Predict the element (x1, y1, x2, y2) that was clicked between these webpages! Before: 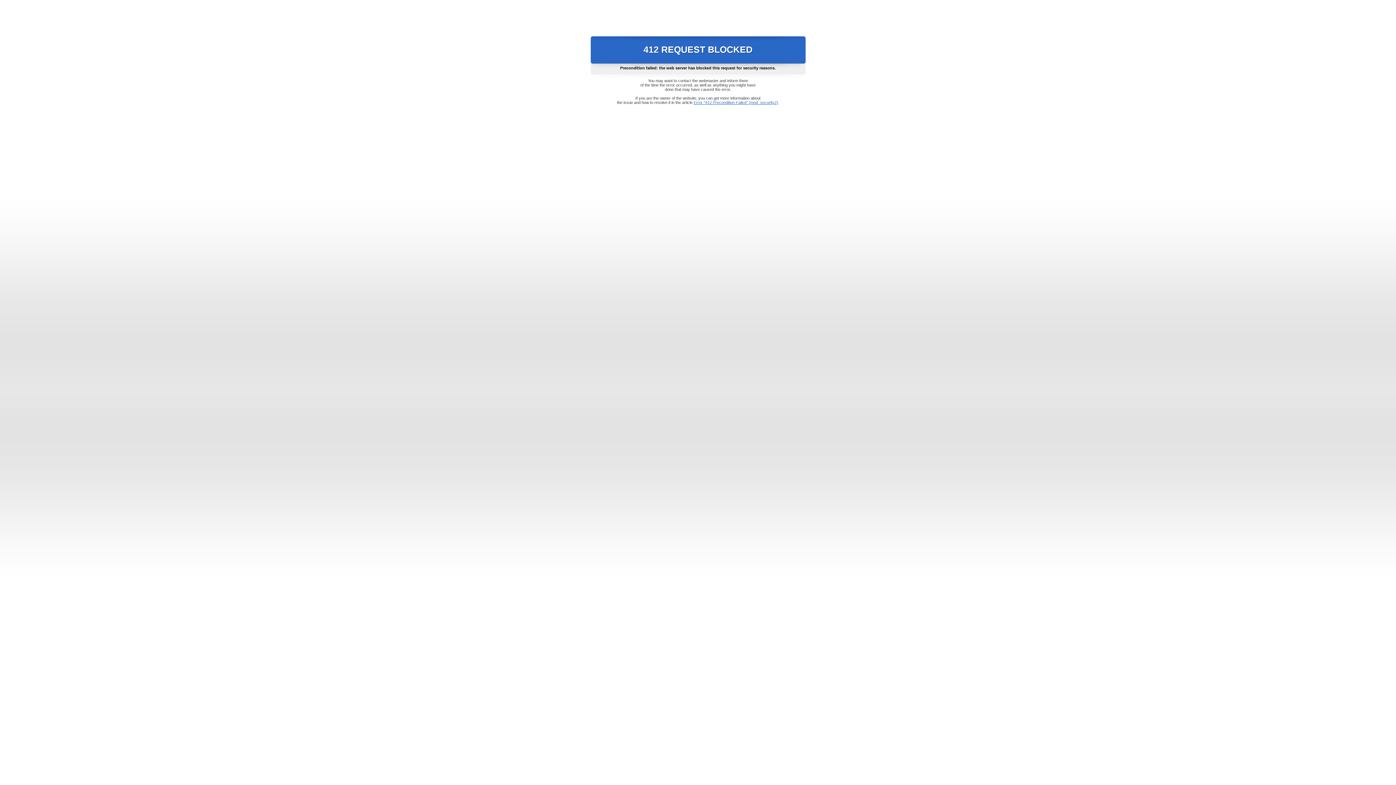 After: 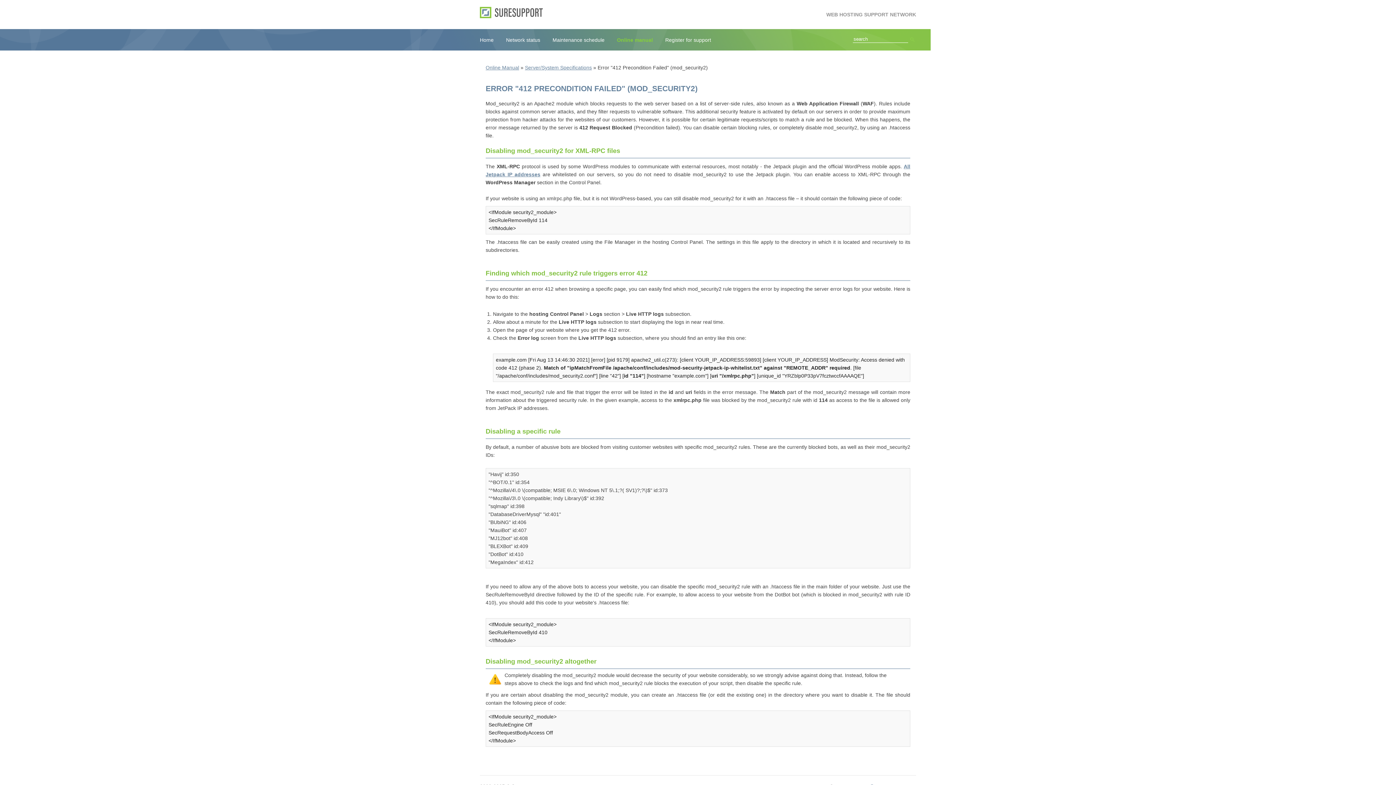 Action: label: Error "412 Precondition Failed" (mod_security2) bbox: (693, 100, 778, 104)